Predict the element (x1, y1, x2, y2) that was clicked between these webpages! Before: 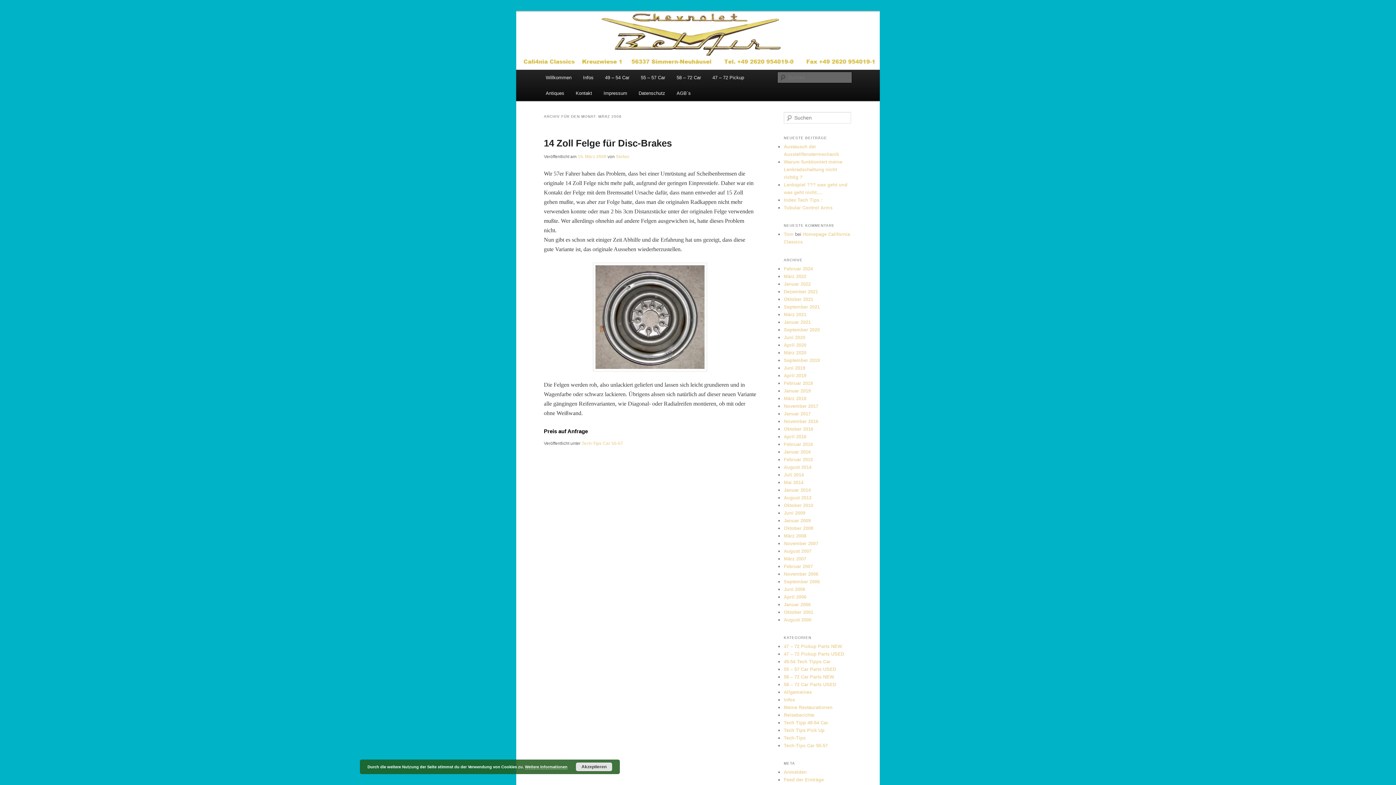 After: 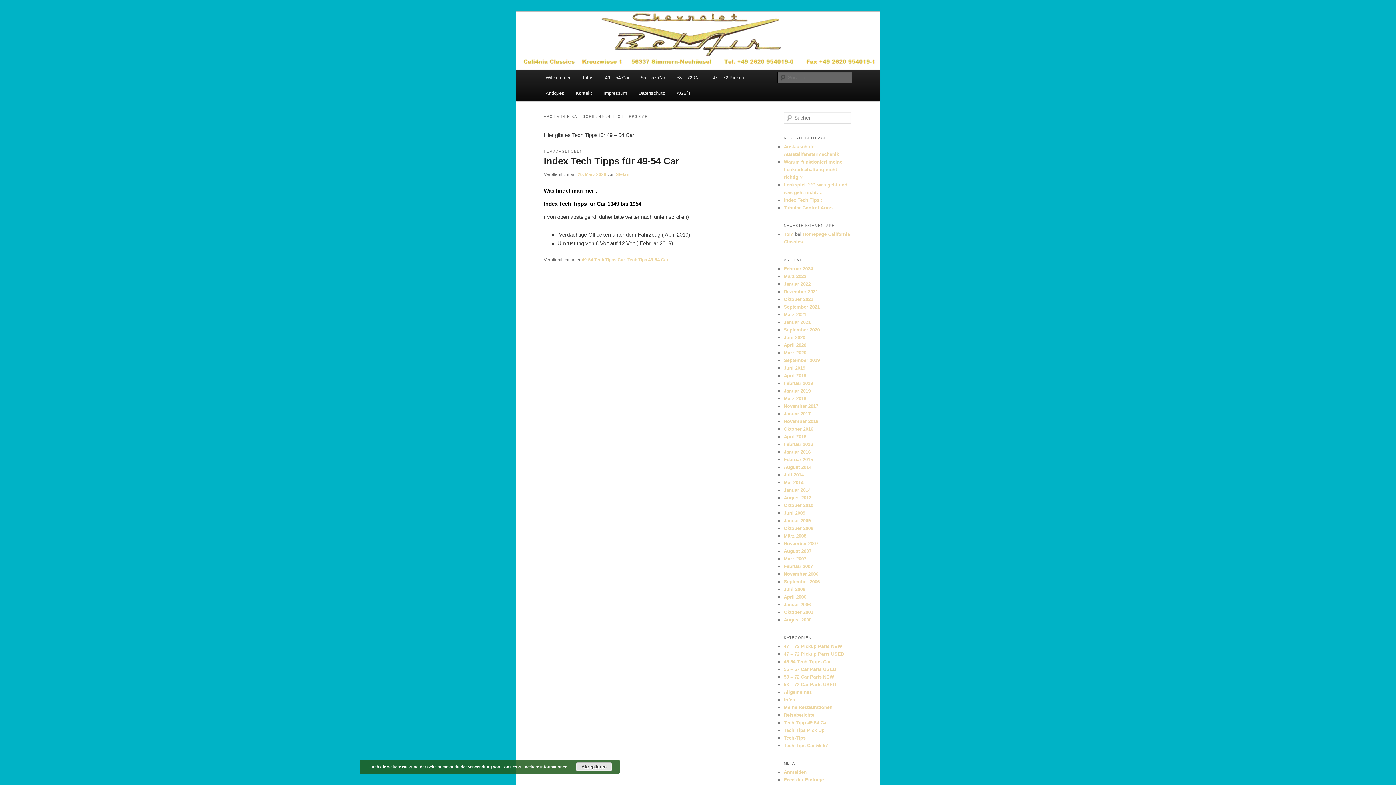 Action: label: 49-54 Tech Tipps Car bbox: (784, 659, 830, 664)